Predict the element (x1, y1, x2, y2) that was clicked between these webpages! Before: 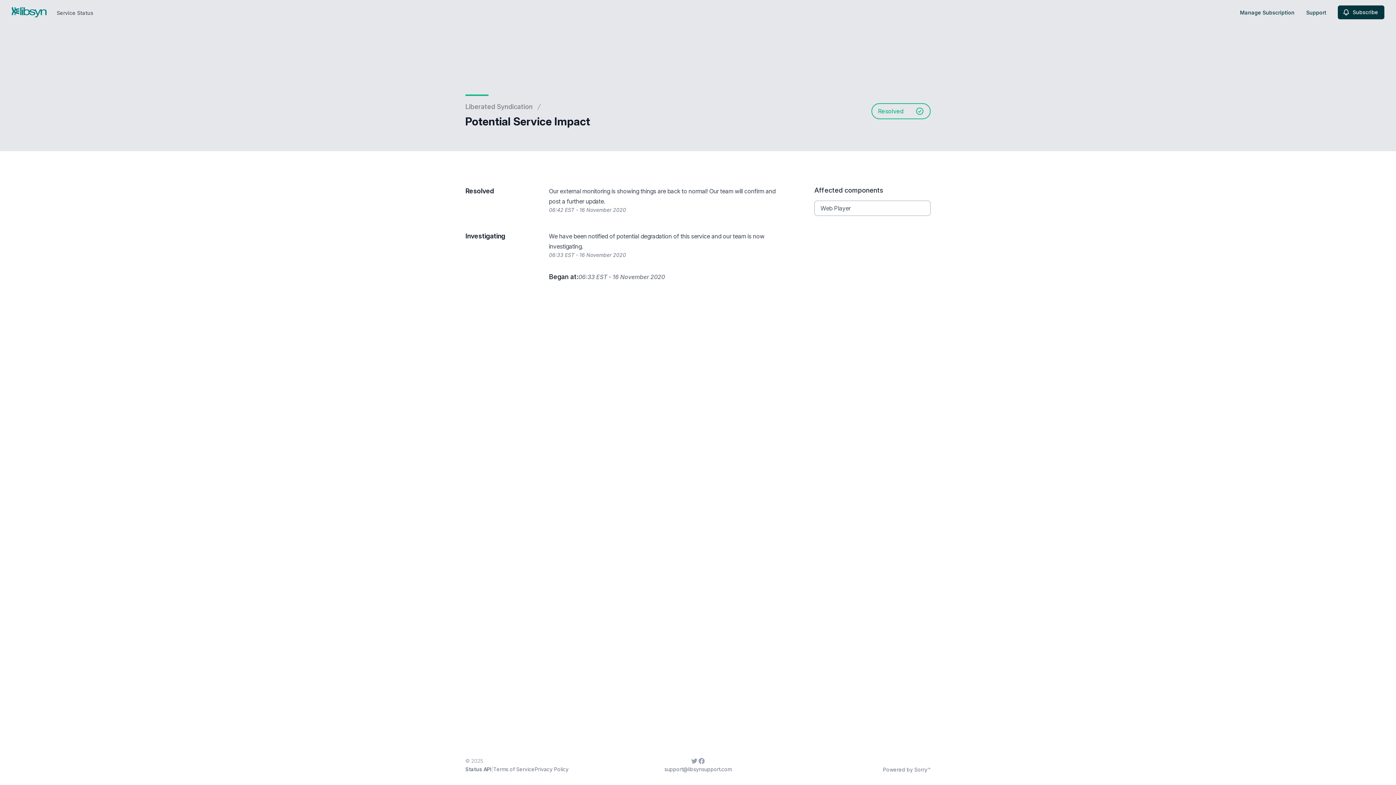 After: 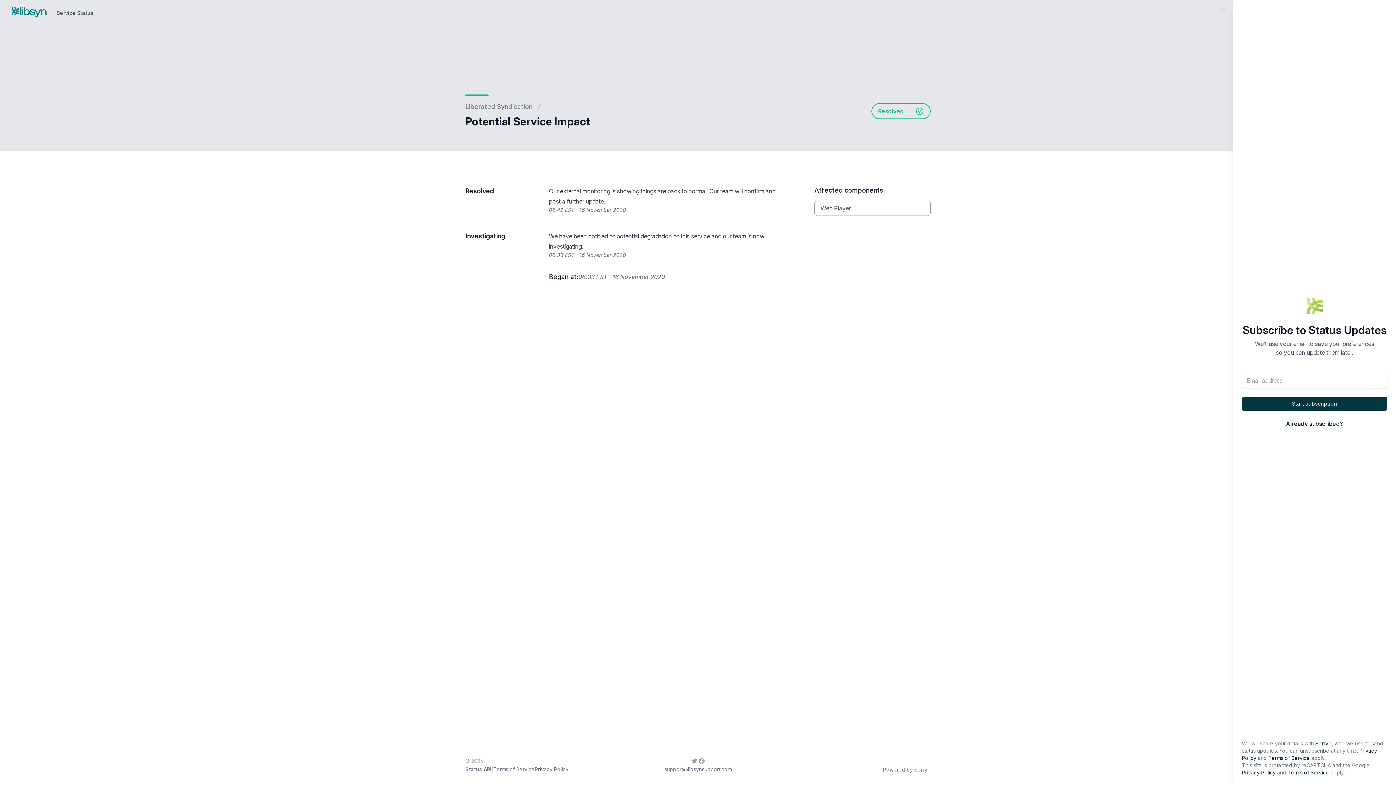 Action: bbox: (1338, 5, 1384, 19) label: Subscribe